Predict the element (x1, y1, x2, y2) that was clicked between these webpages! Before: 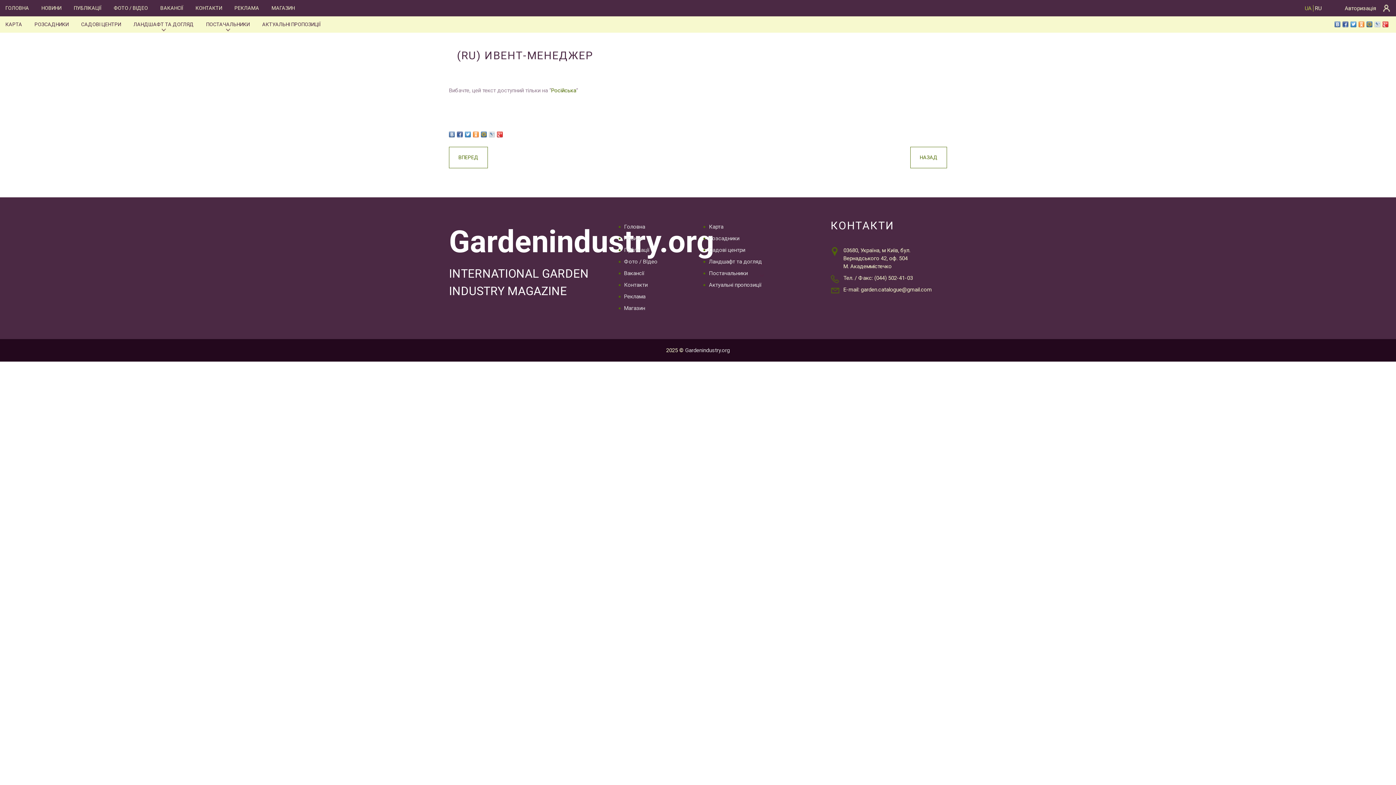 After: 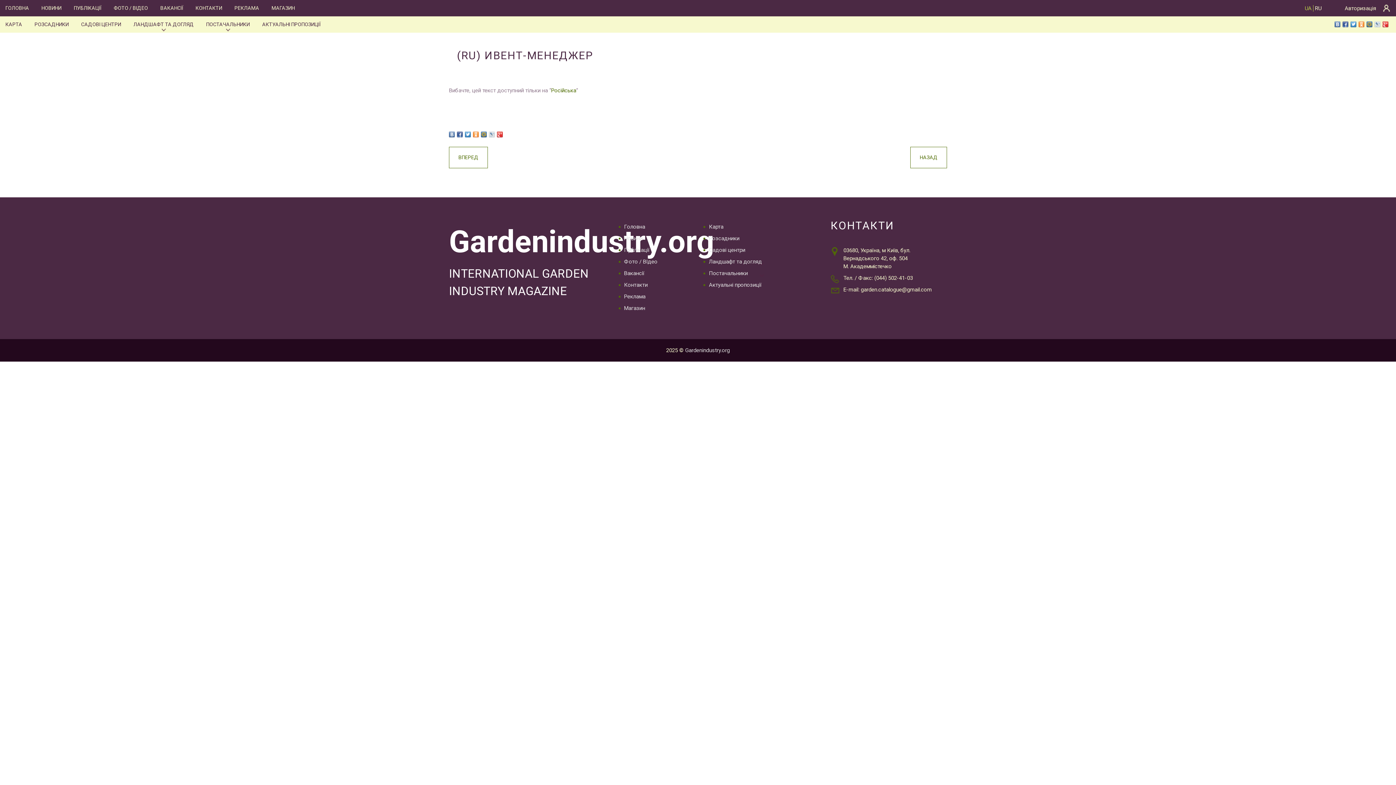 Action: bbox: (1366, 21, 1372, 27)